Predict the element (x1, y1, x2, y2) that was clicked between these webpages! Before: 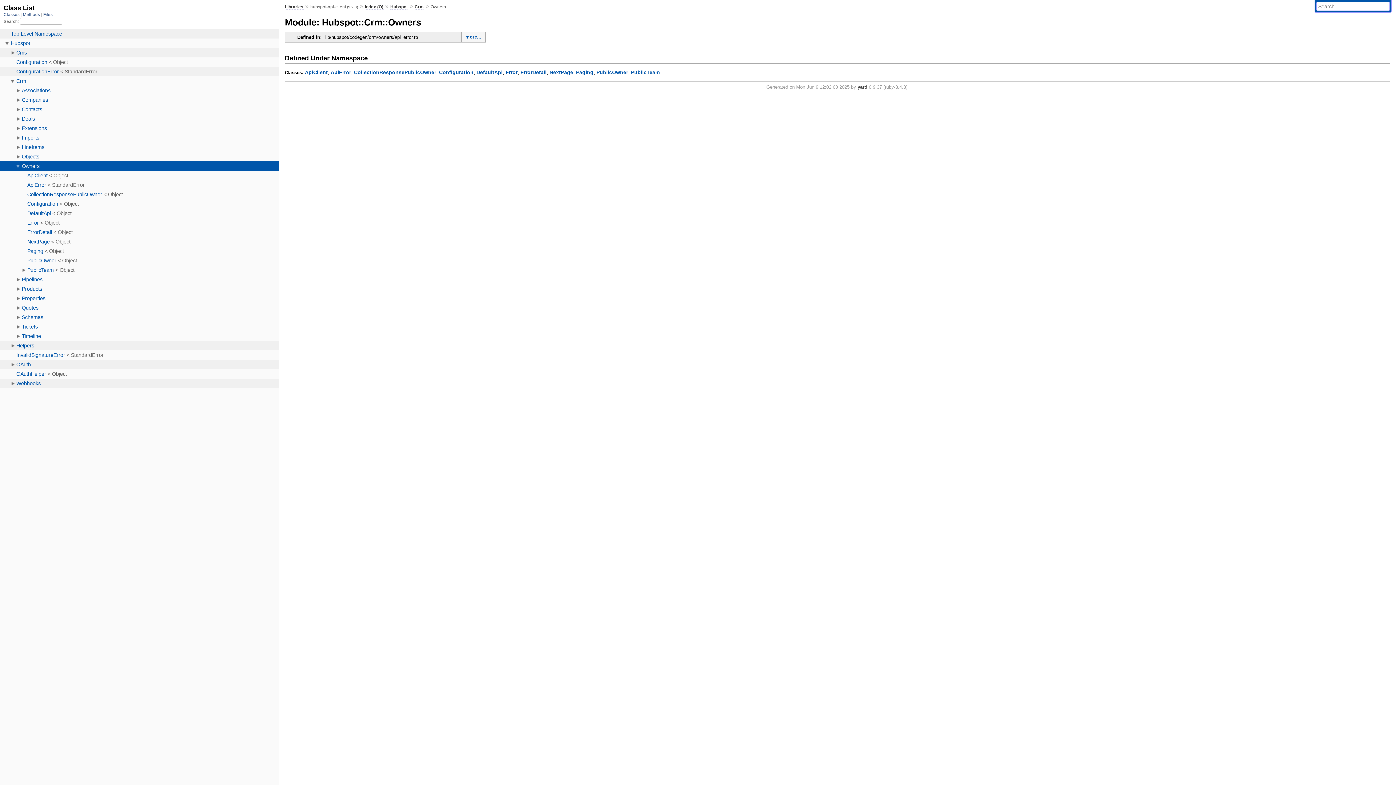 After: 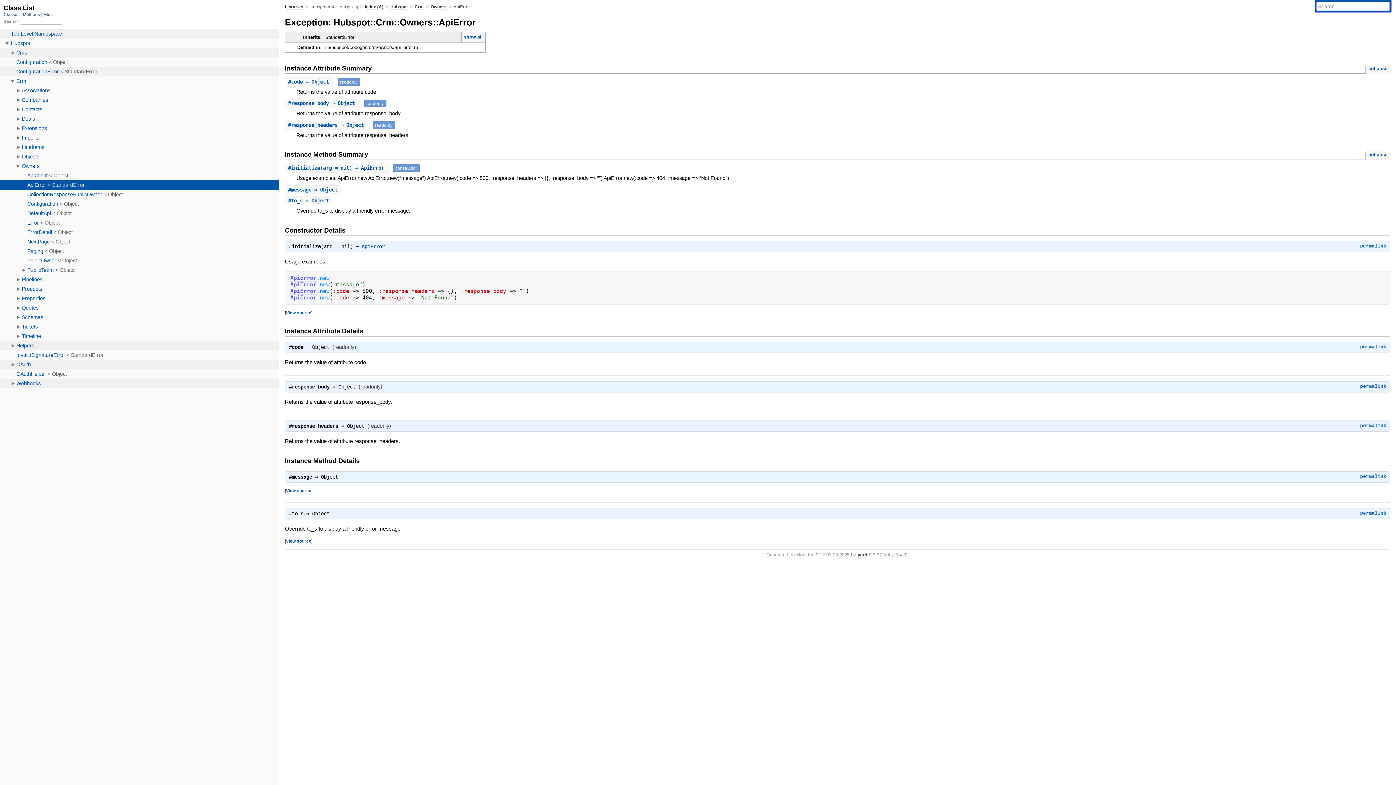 Action: label: ApiError bbox: (330, 69, 351, 75)